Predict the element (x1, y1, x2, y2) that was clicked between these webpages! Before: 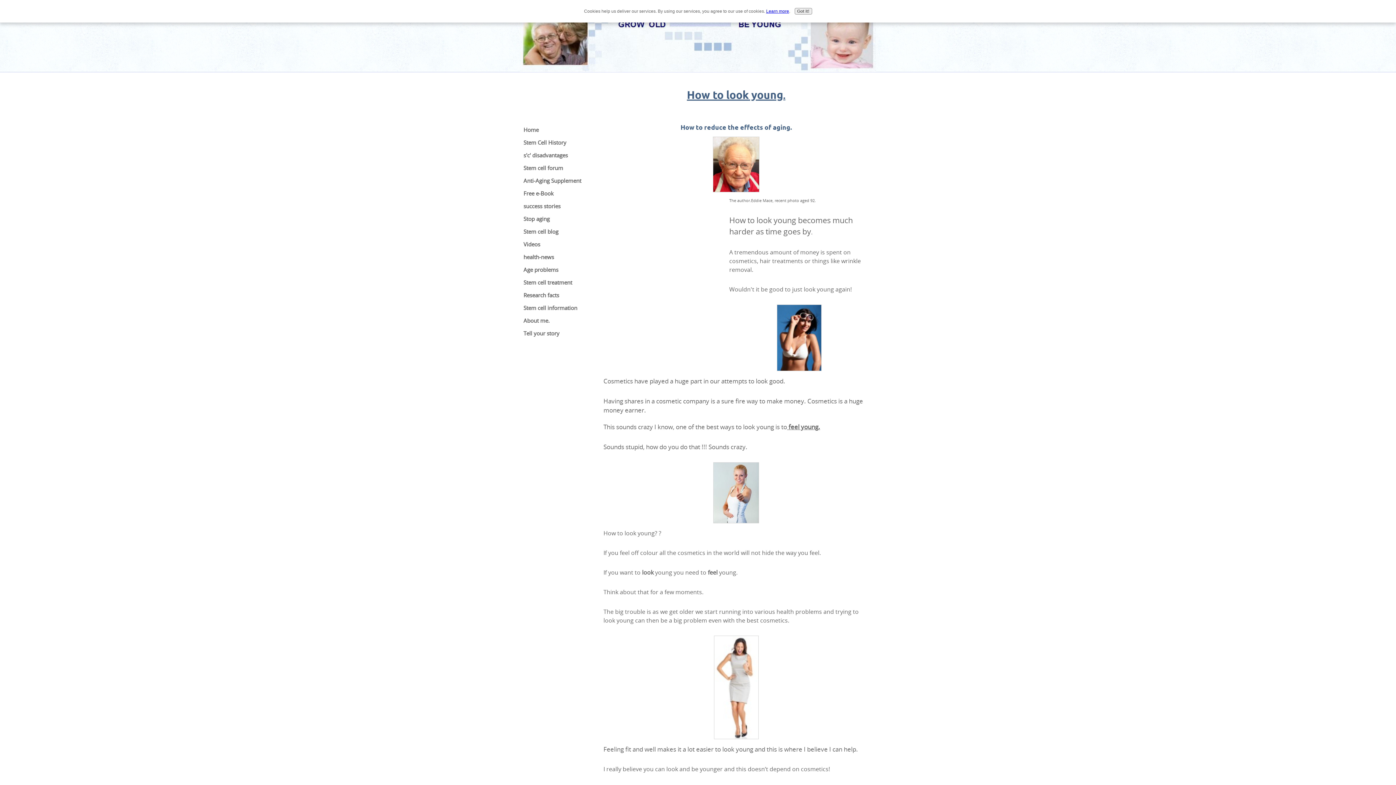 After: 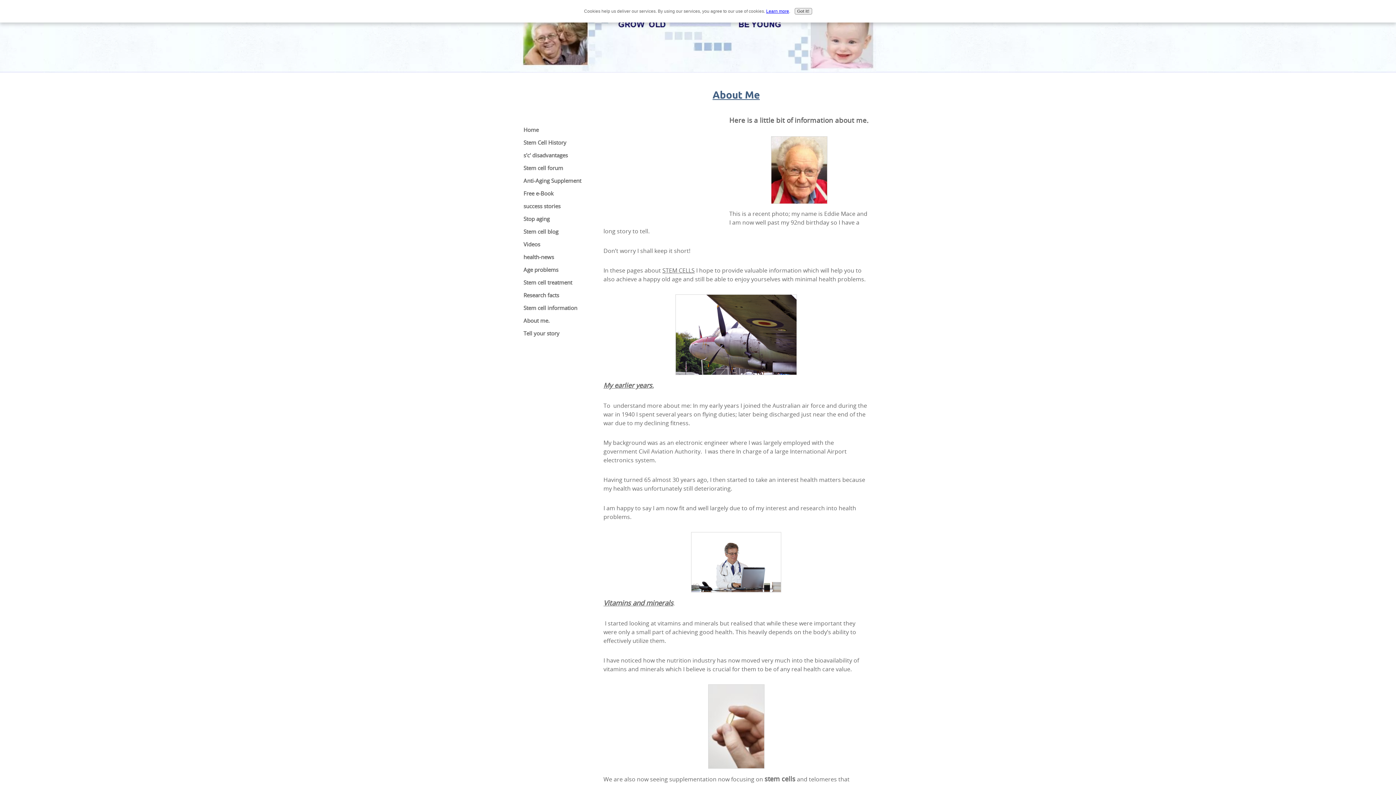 Action: label: About me. bbox: (523, 314, 592, 326)